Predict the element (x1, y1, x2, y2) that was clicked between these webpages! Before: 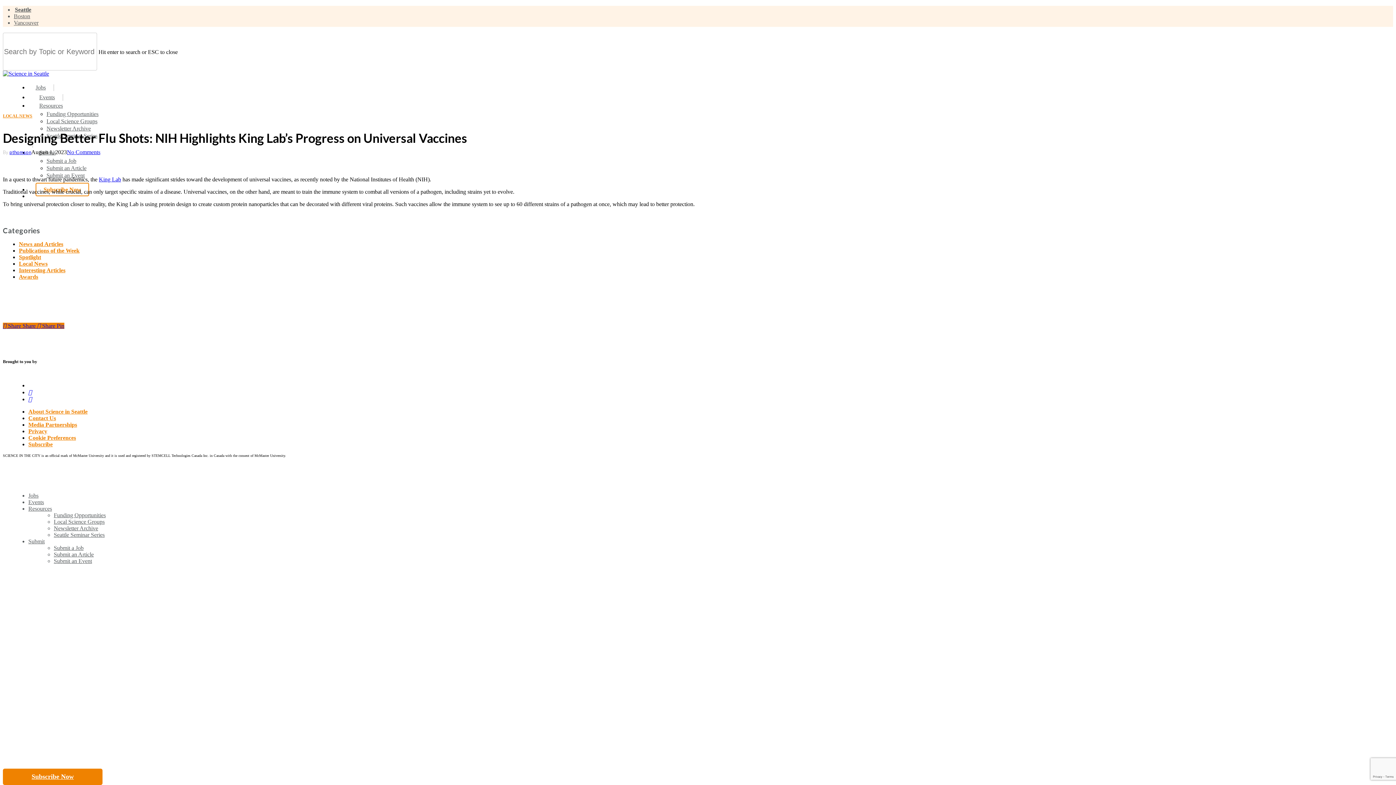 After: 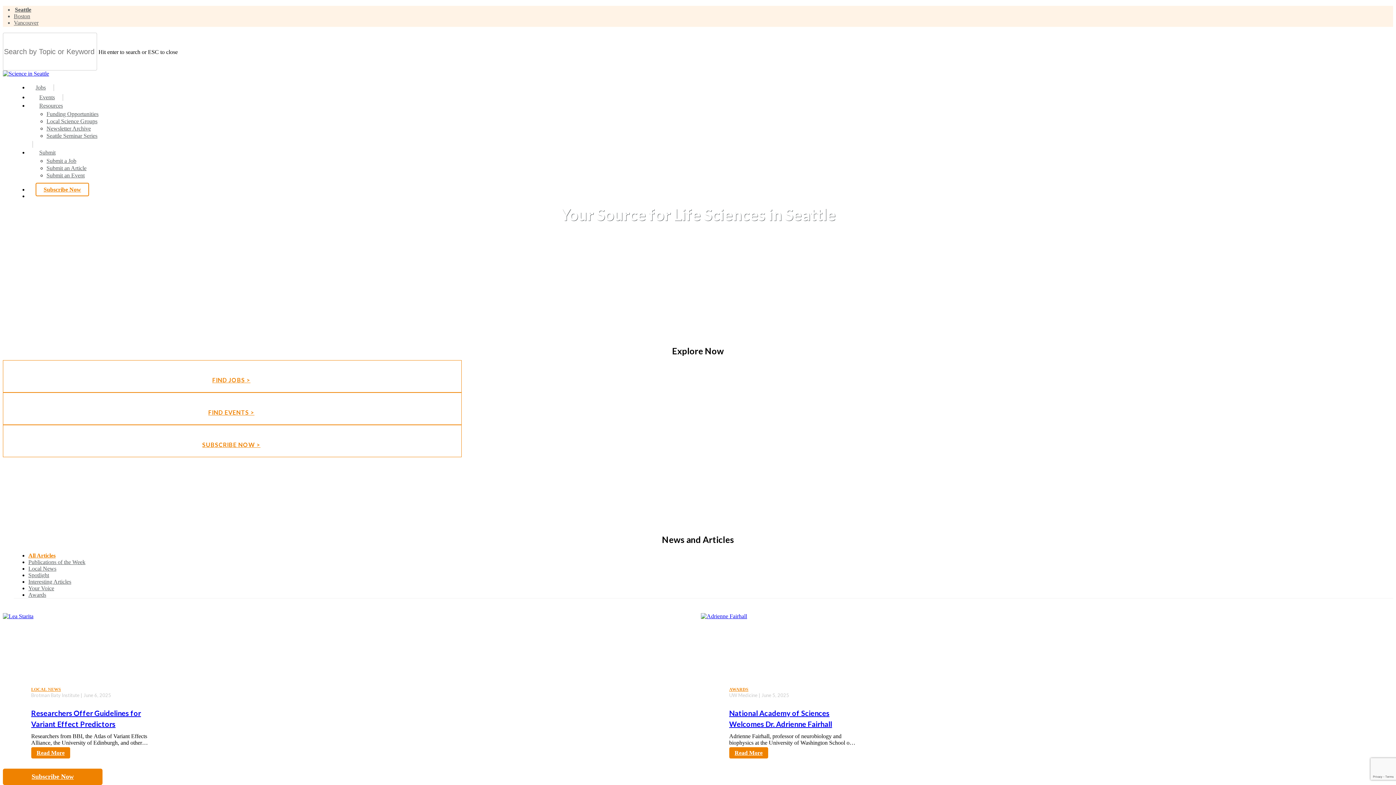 Action: label: Seattle bbox: (13, 6, 31, 12)